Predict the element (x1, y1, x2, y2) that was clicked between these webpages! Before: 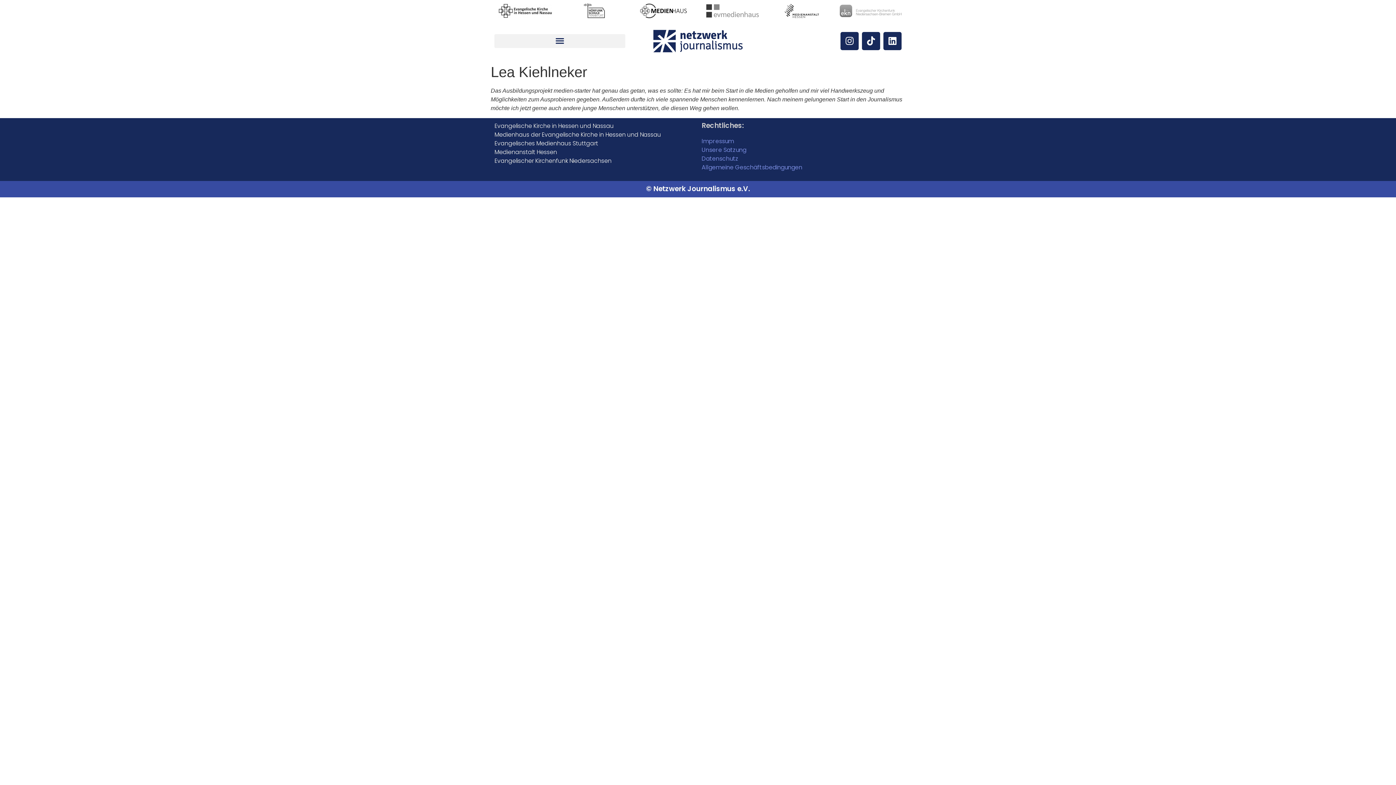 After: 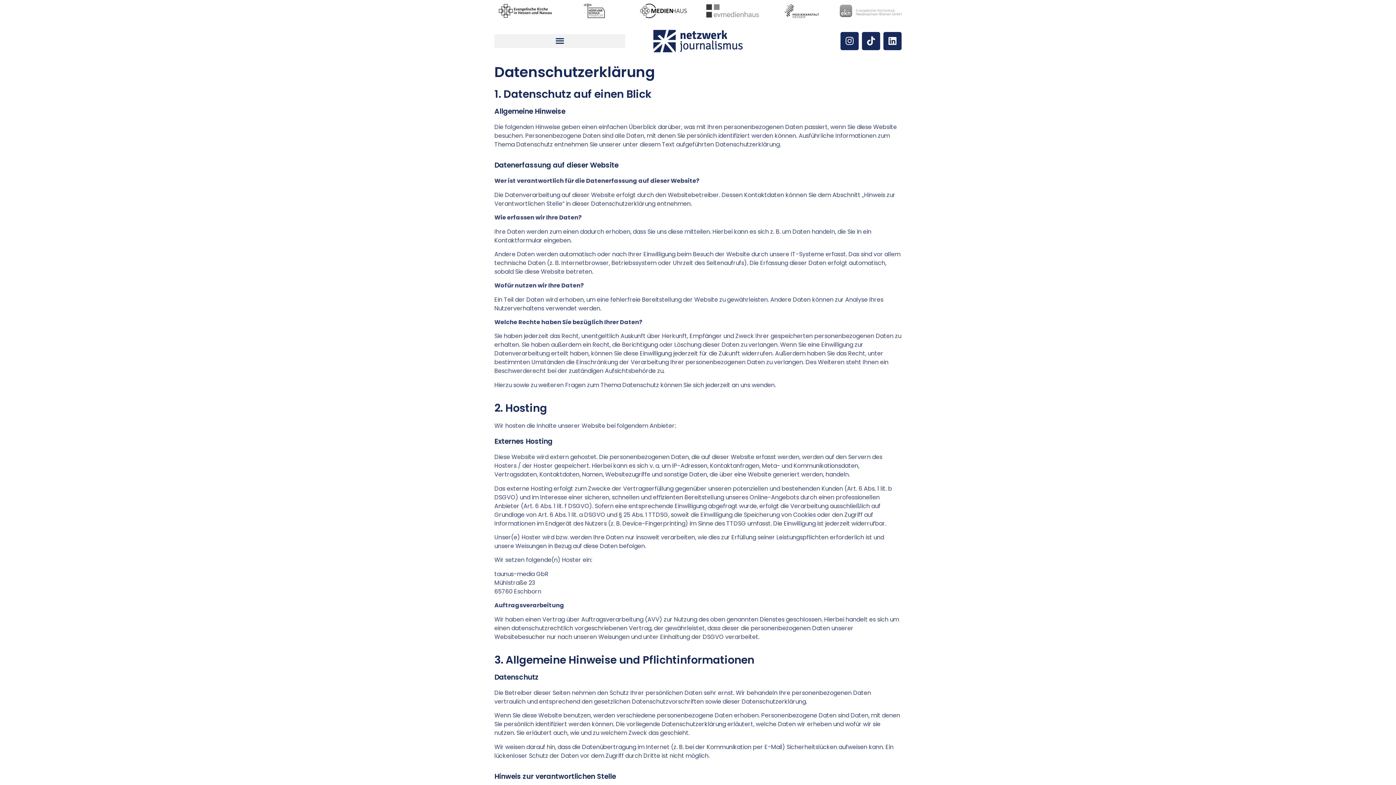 Action: bbox: (701, 154, 738, 163) label: Datenschutz